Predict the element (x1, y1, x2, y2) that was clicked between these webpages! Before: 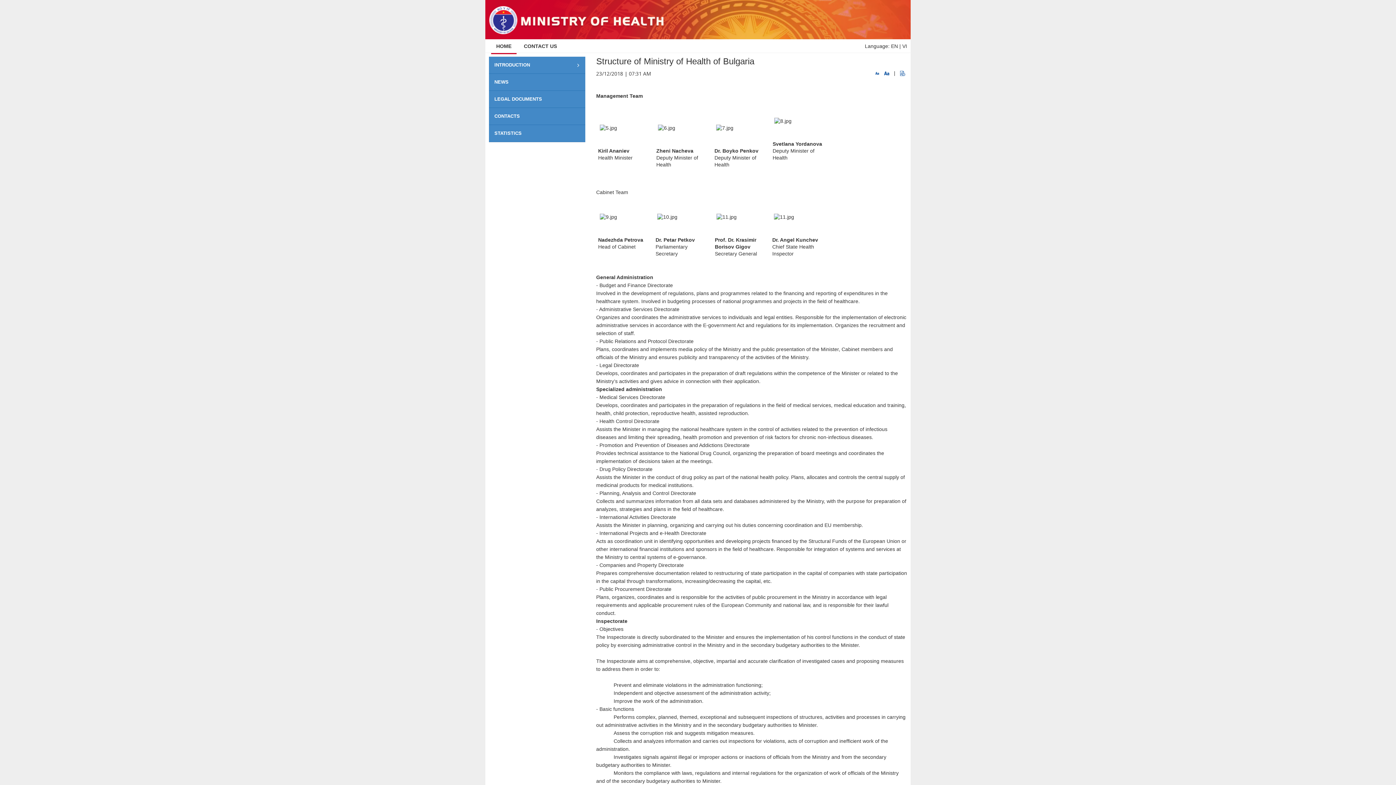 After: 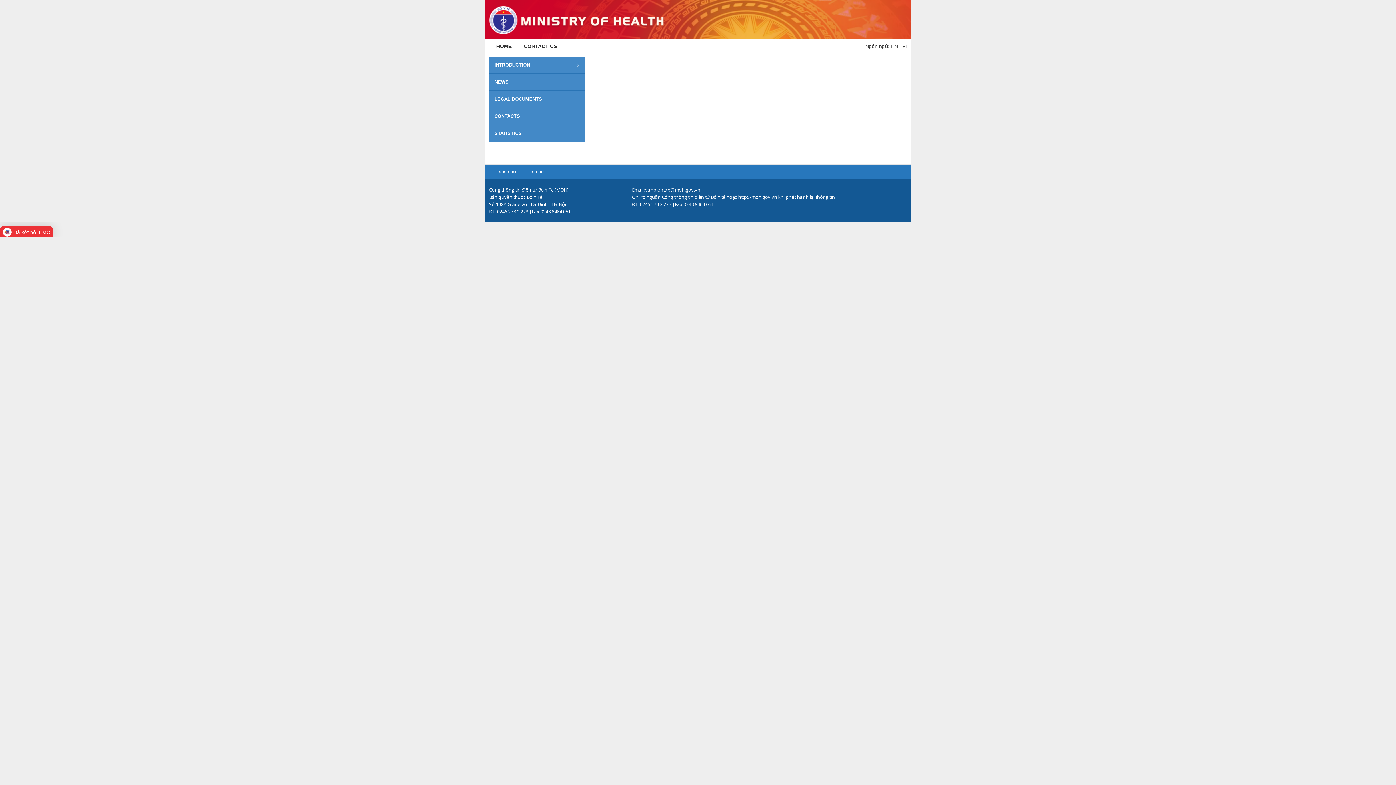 Action: bbox: (494, 62, 530, 67) label: INTRODUCTION